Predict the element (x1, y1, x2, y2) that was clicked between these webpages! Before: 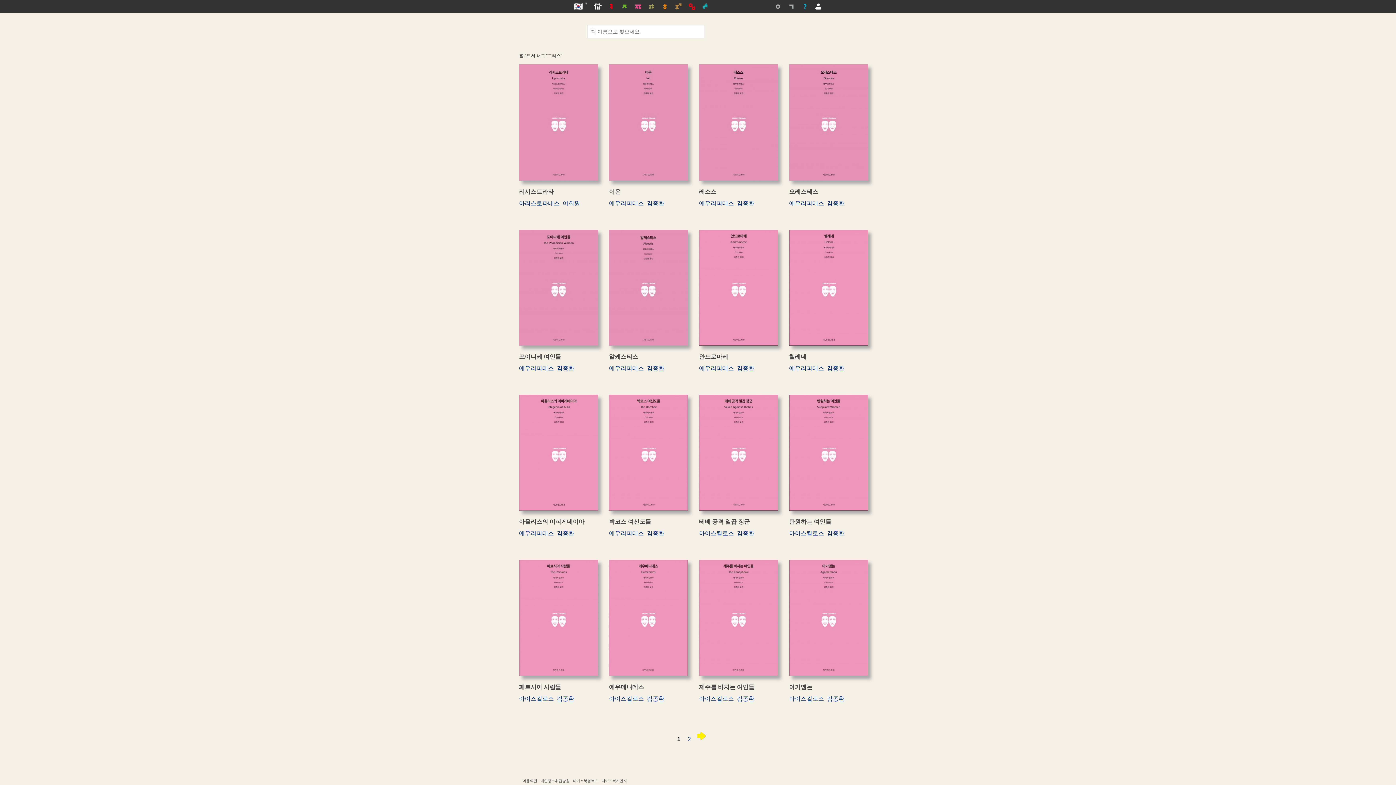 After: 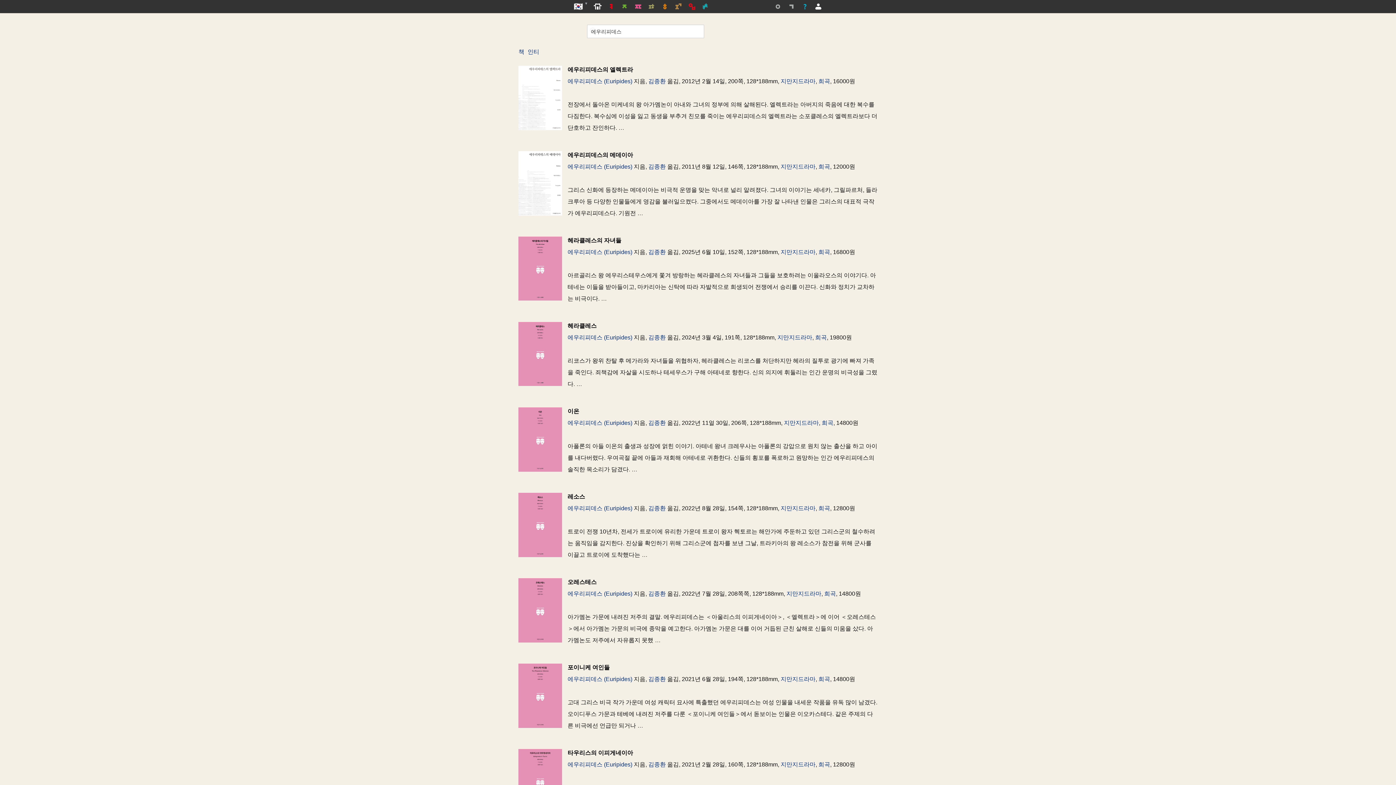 Action: label: 에우리피데스 bbox: (789, 365, 824, 371)